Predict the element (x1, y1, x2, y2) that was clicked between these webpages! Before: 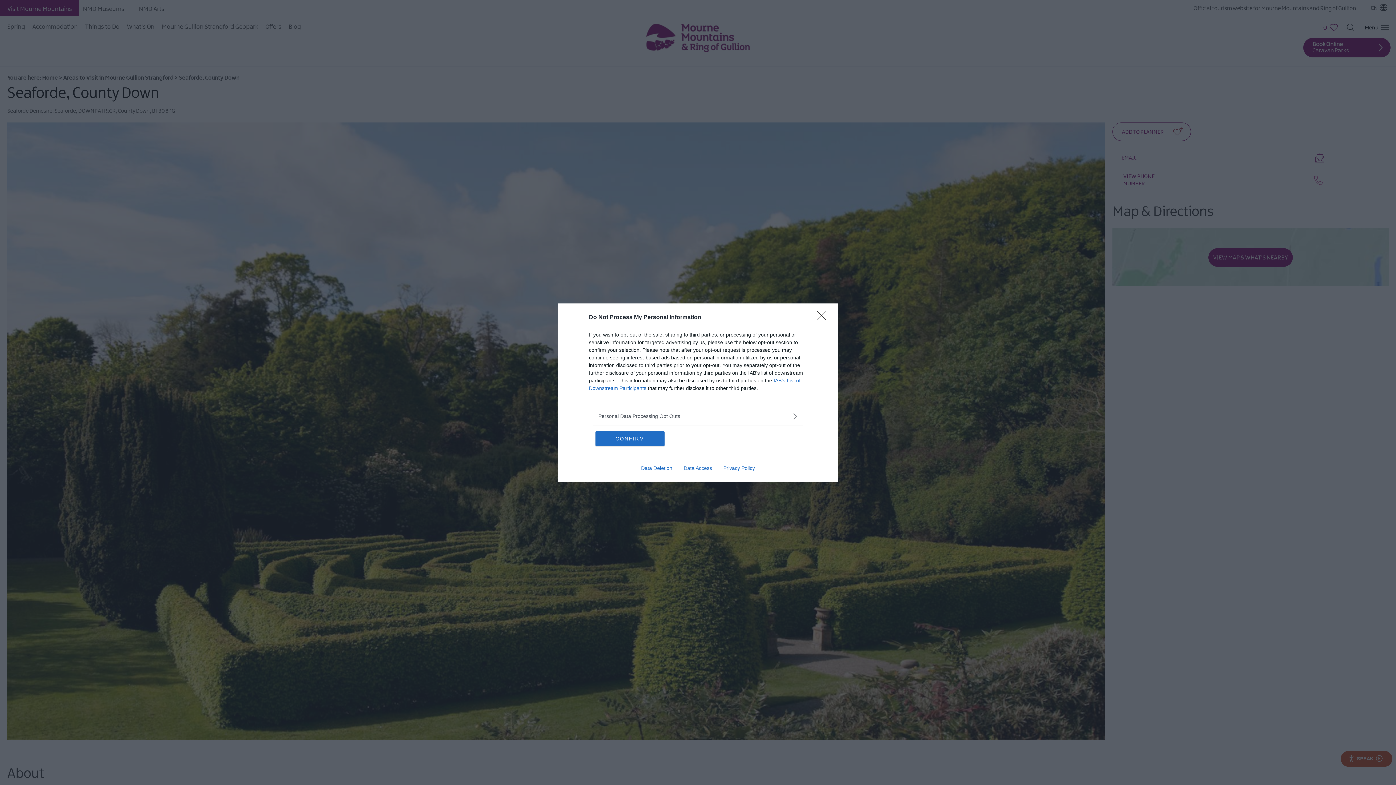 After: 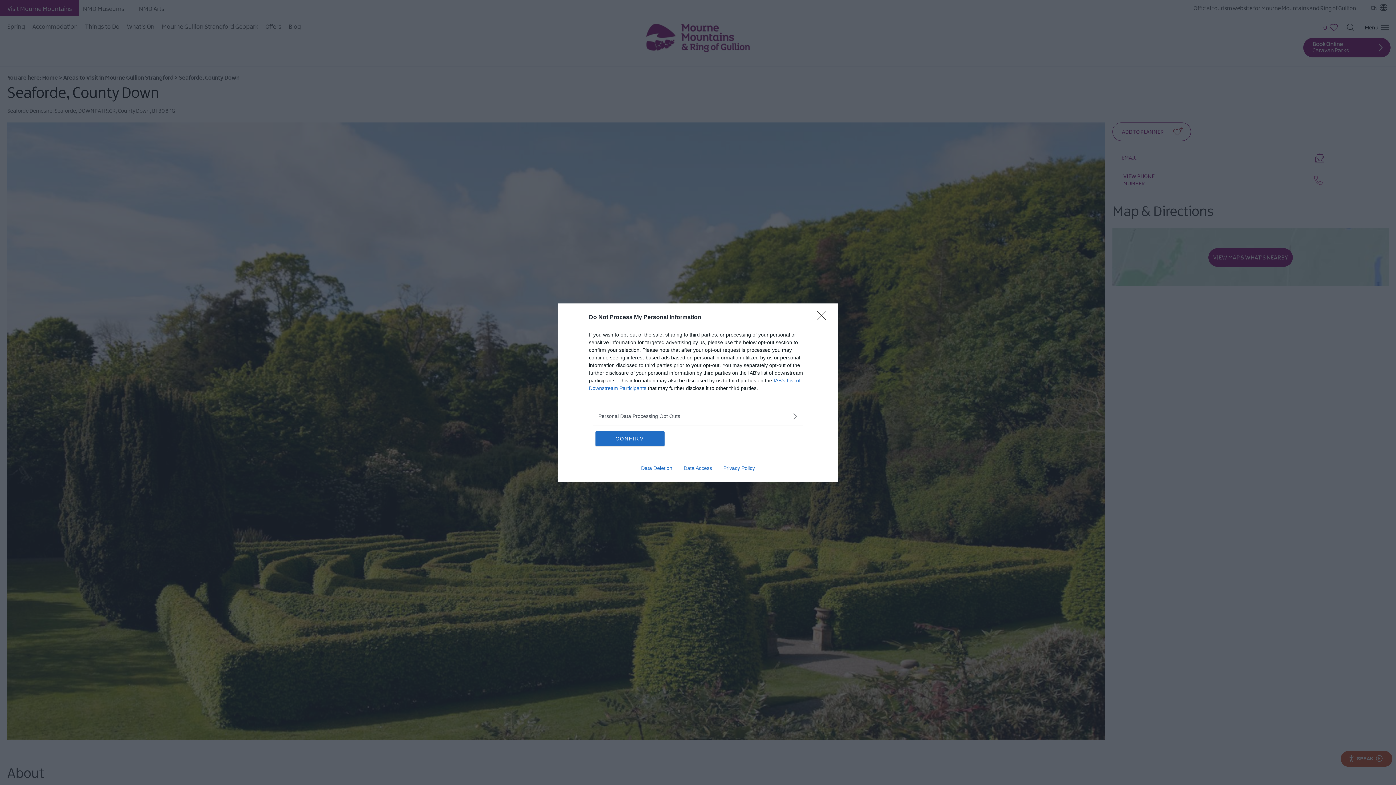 Action: label: Data Access bbox: (678, 465, 717, 471)